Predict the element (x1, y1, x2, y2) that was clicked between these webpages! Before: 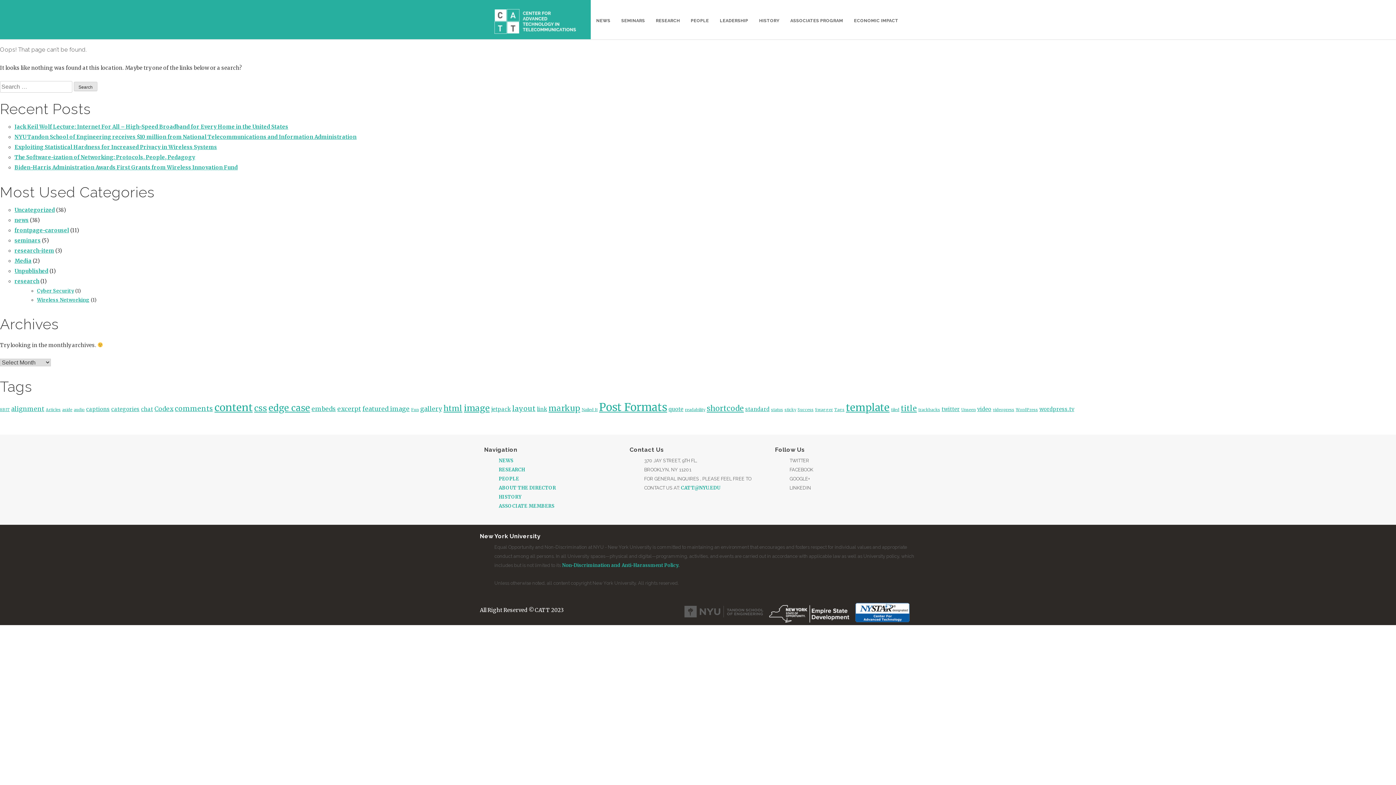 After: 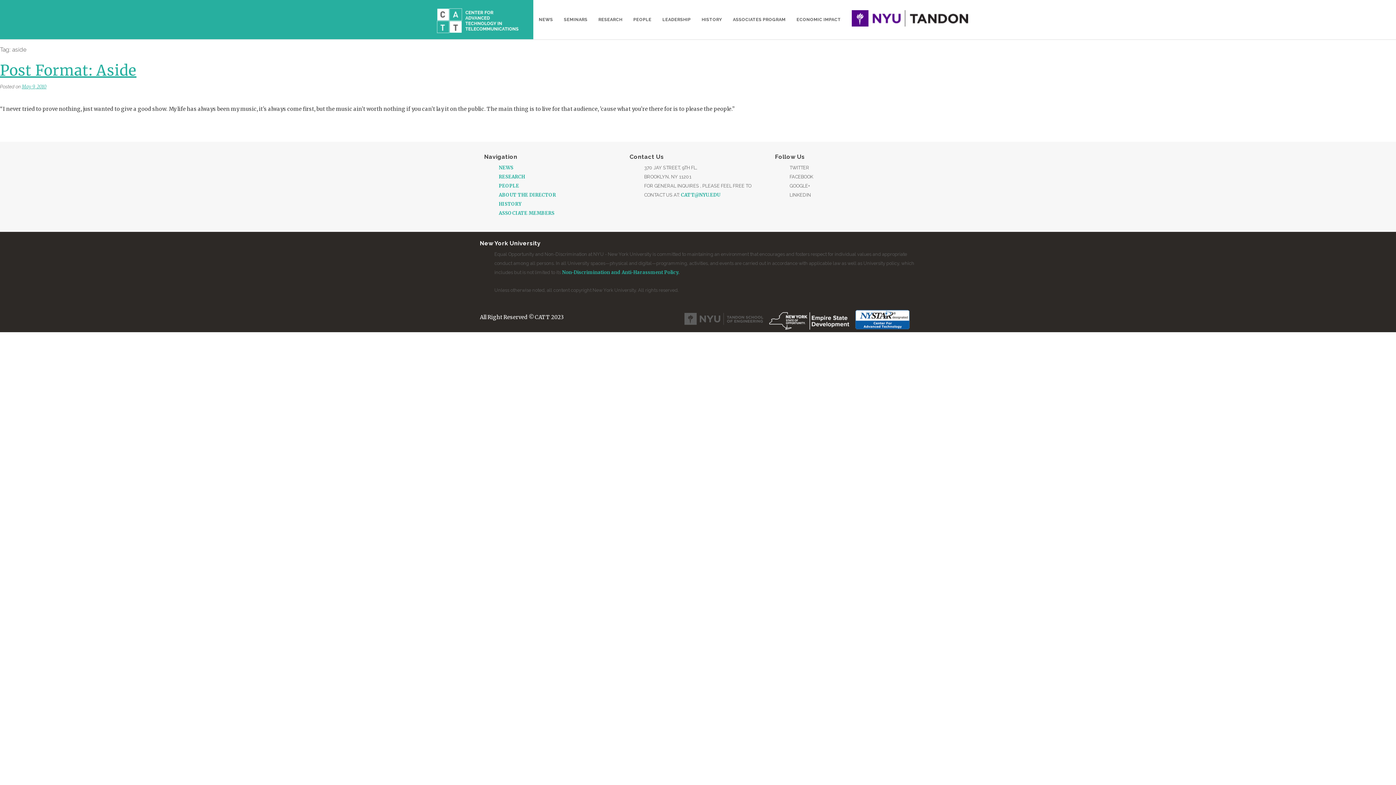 Action: bbox: (62, 407, 72, 412) label: aside (1 item)